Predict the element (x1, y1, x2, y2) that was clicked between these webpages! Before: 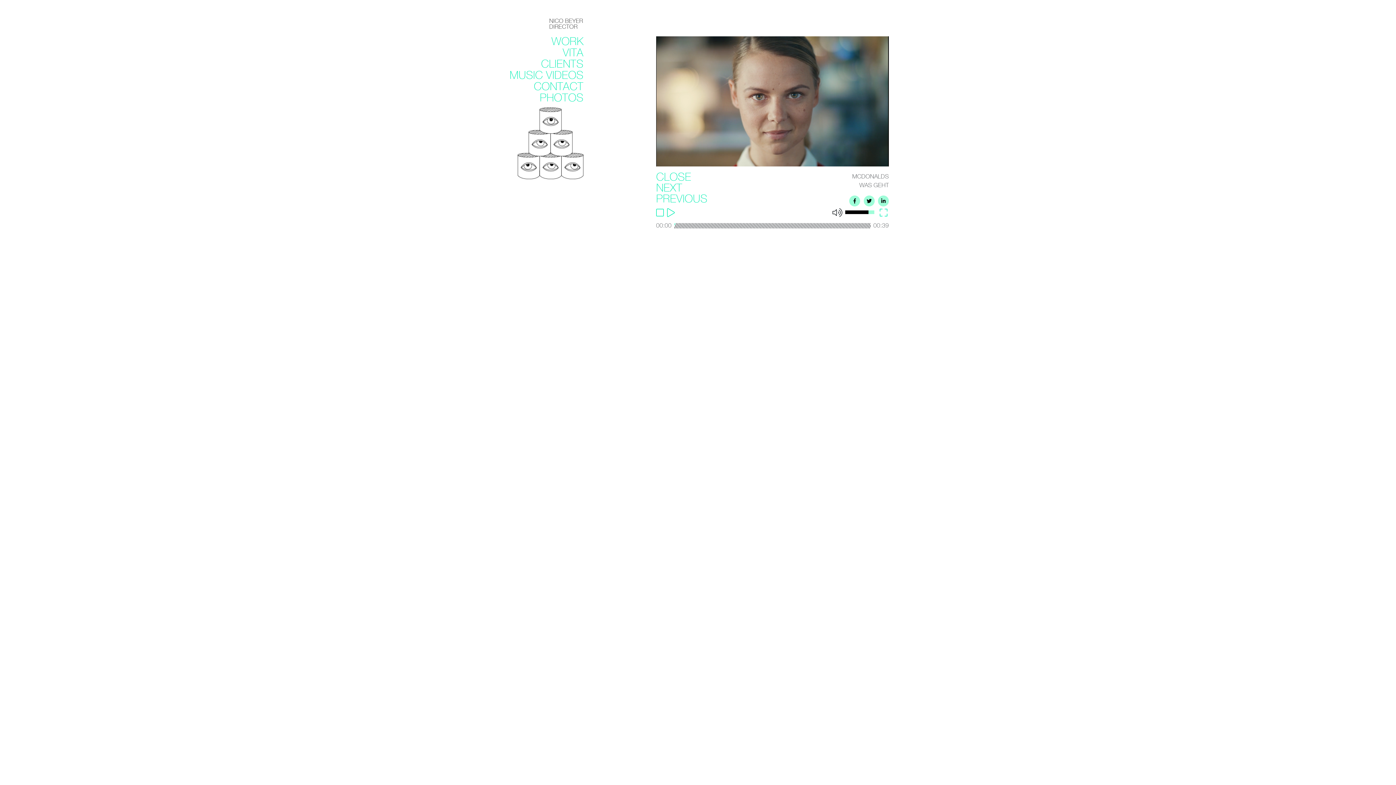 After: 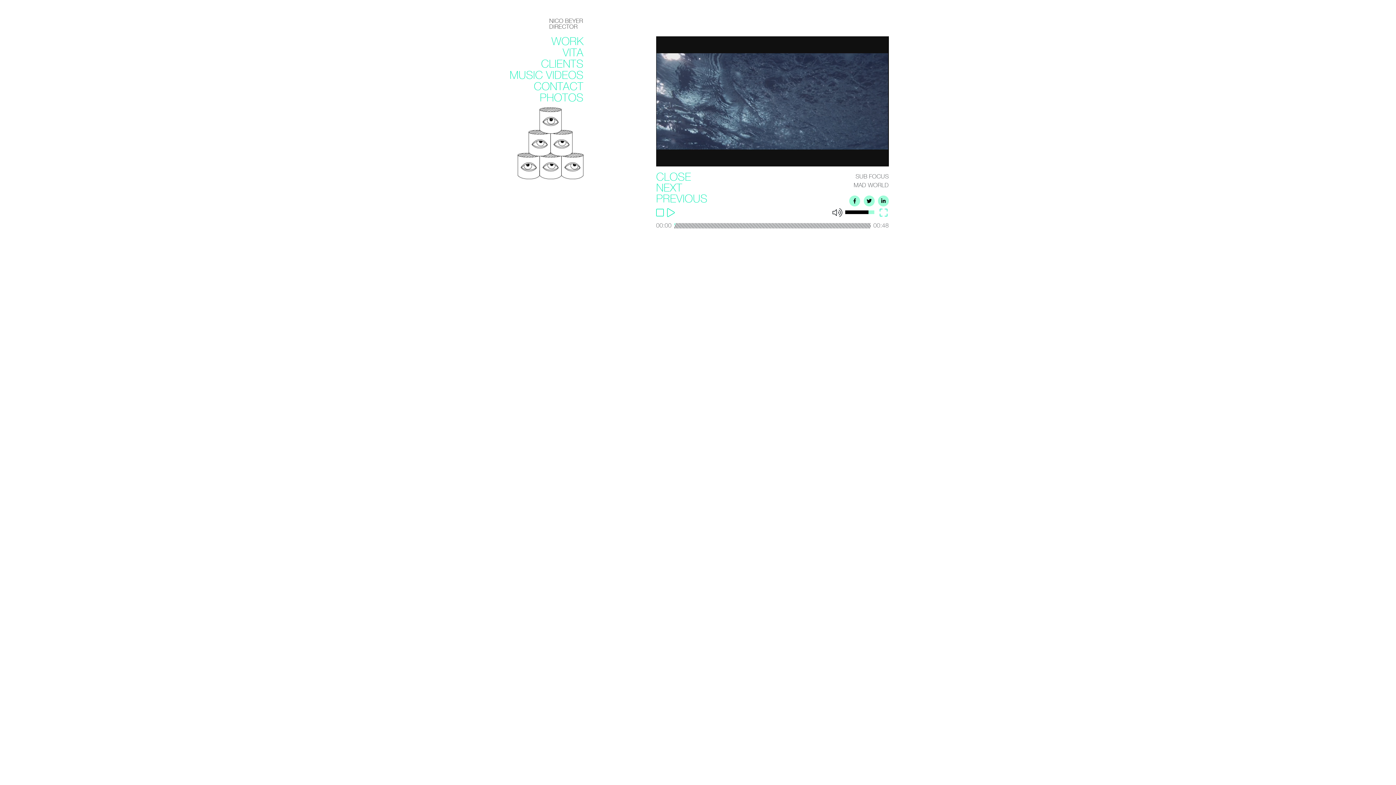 Action: bbox: (656, 183, 682, 193) label: NEXT